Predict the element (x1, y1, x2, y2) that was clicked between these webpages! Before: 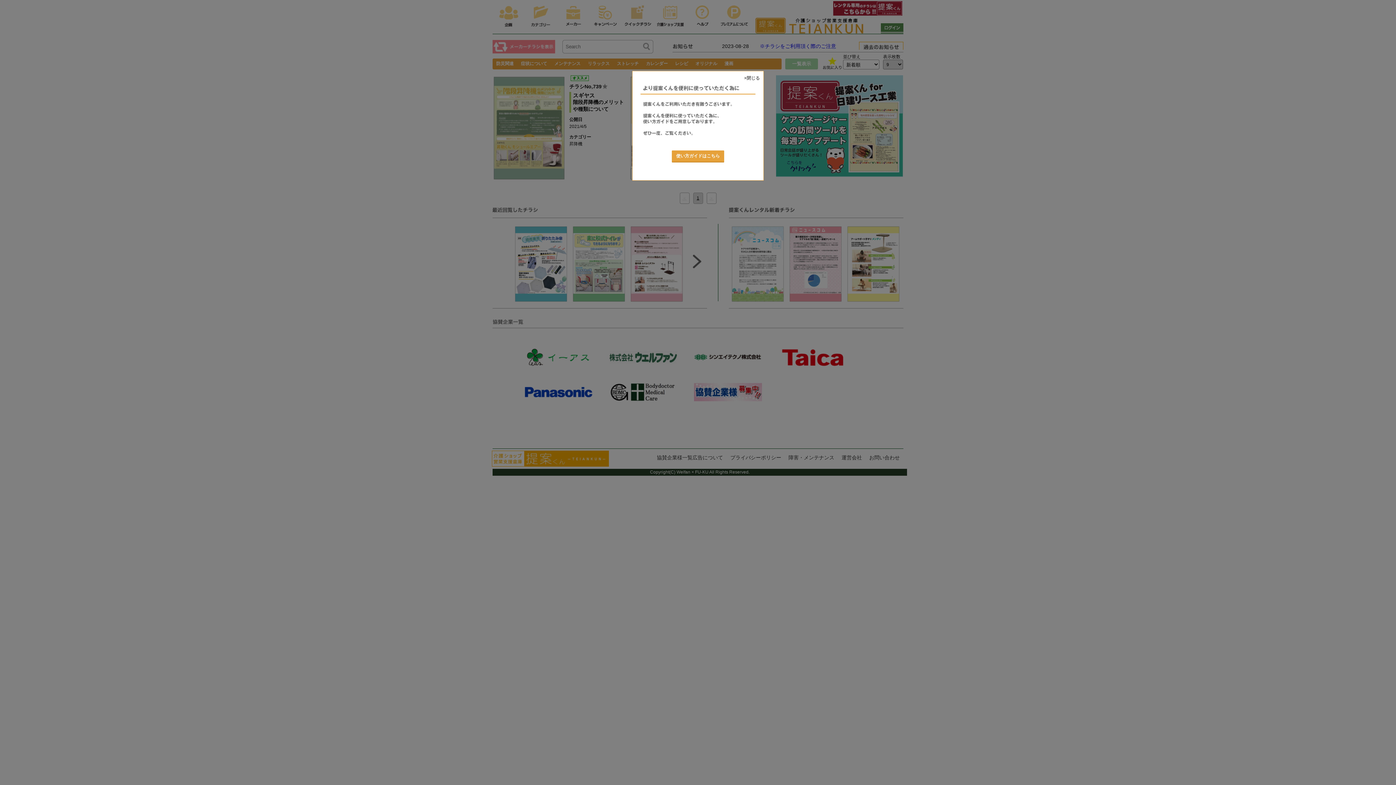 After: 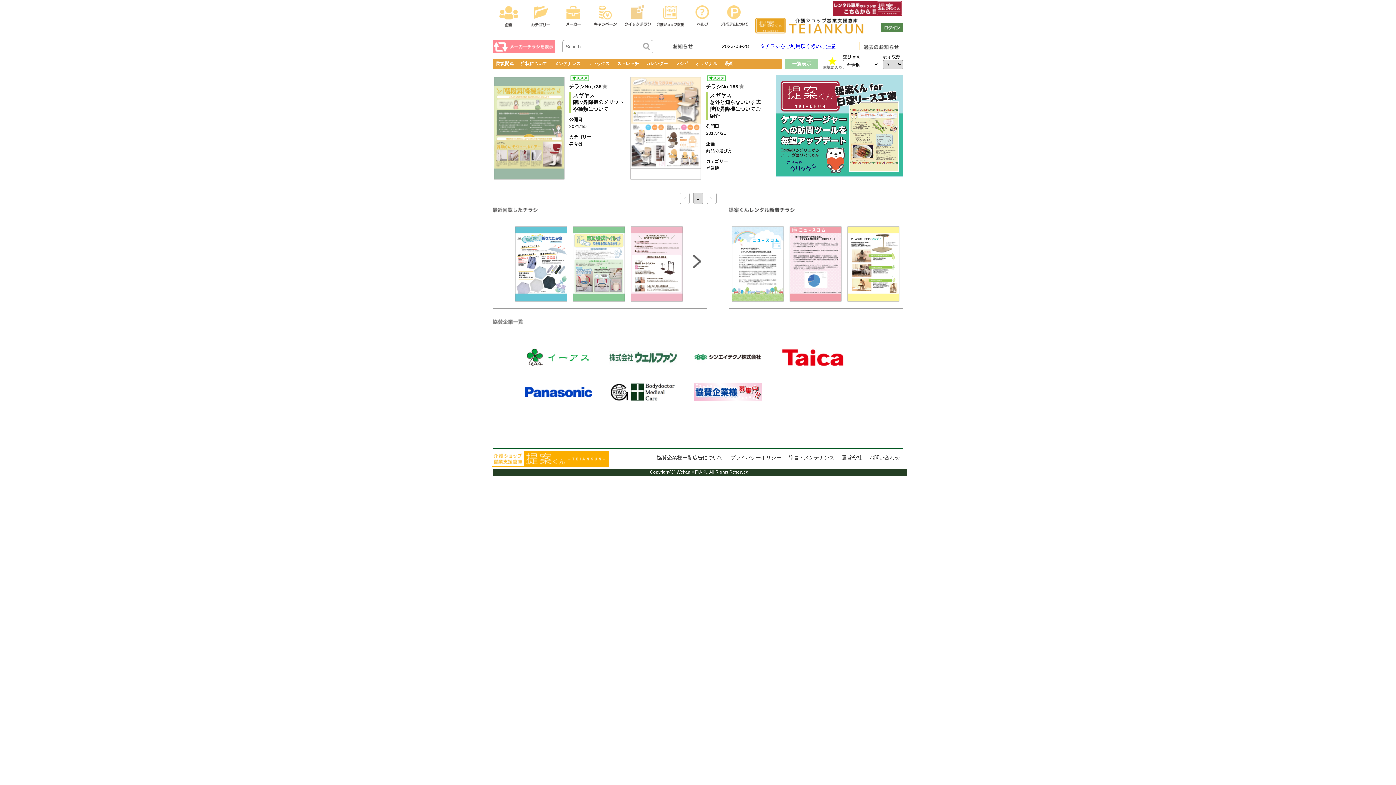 Action: label: ×閉じる bbox: (744, 75, 760, 80)